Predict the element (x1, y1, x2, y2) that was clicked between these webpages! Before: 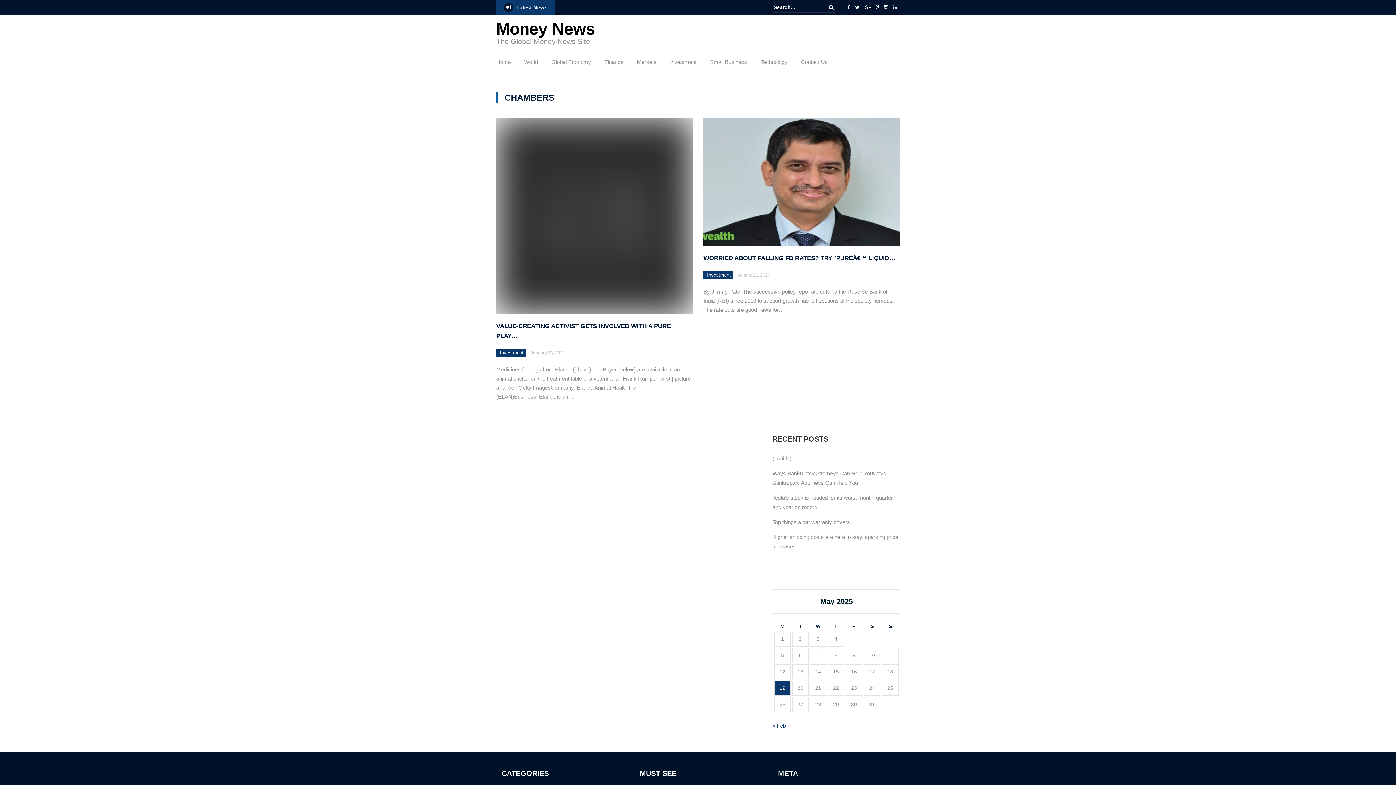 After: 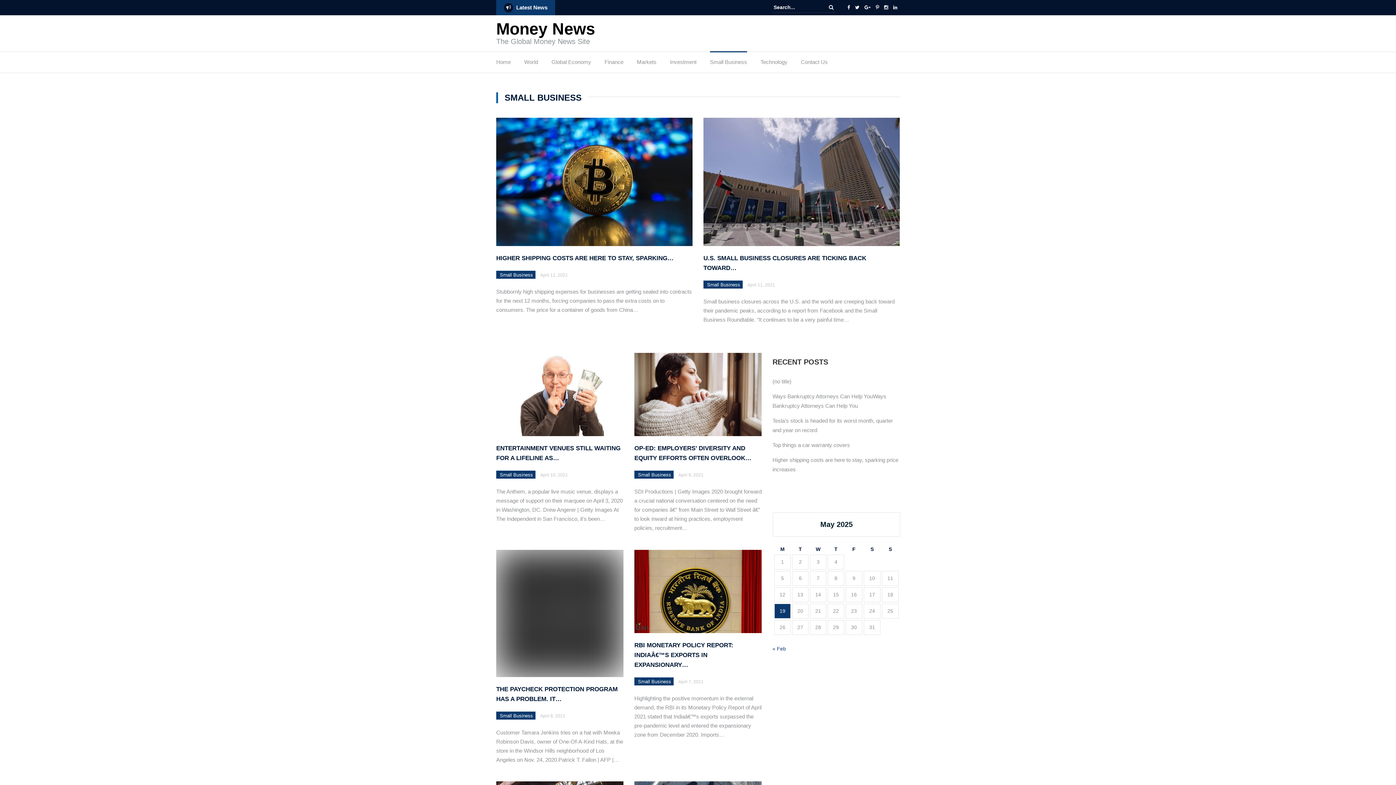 Action: label: Small Business bbox: (710, 57, 747, 70)